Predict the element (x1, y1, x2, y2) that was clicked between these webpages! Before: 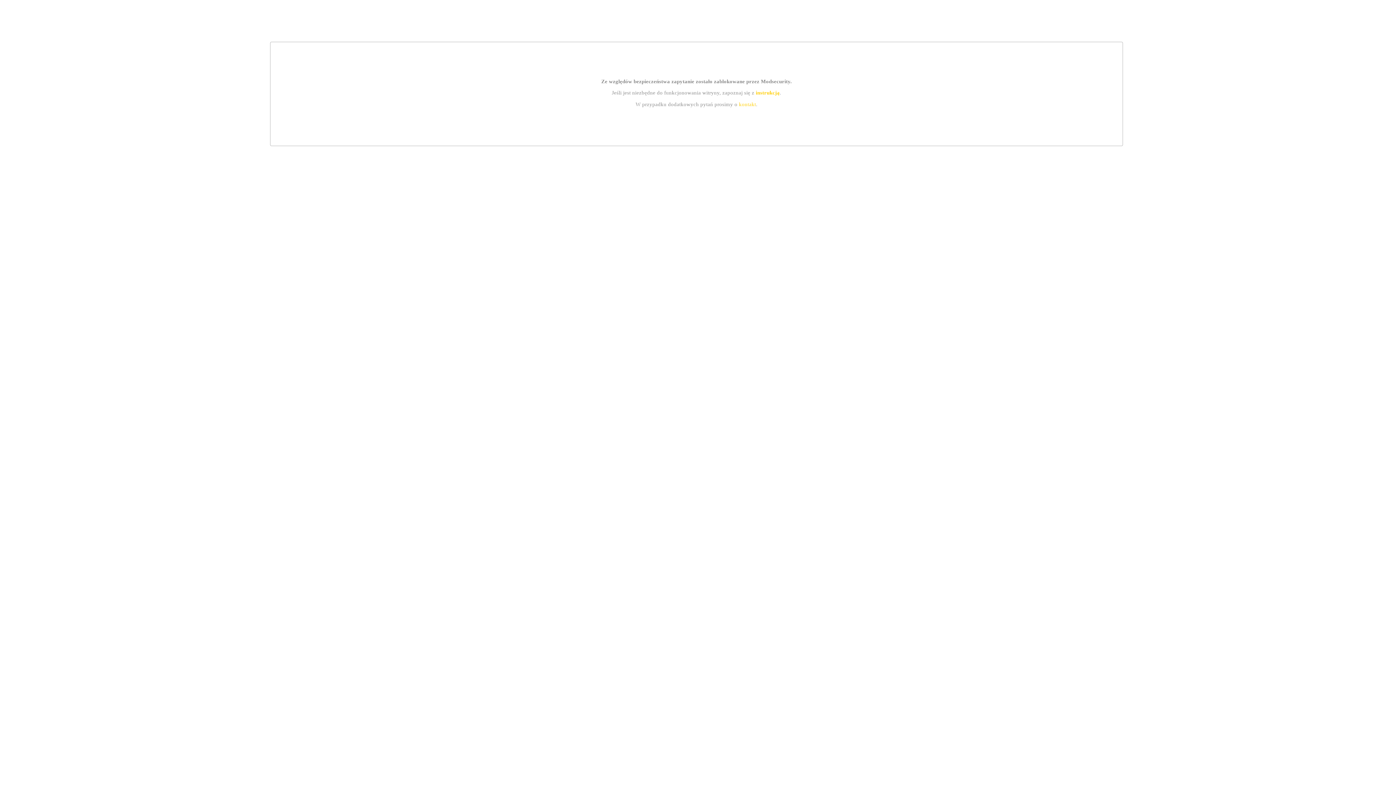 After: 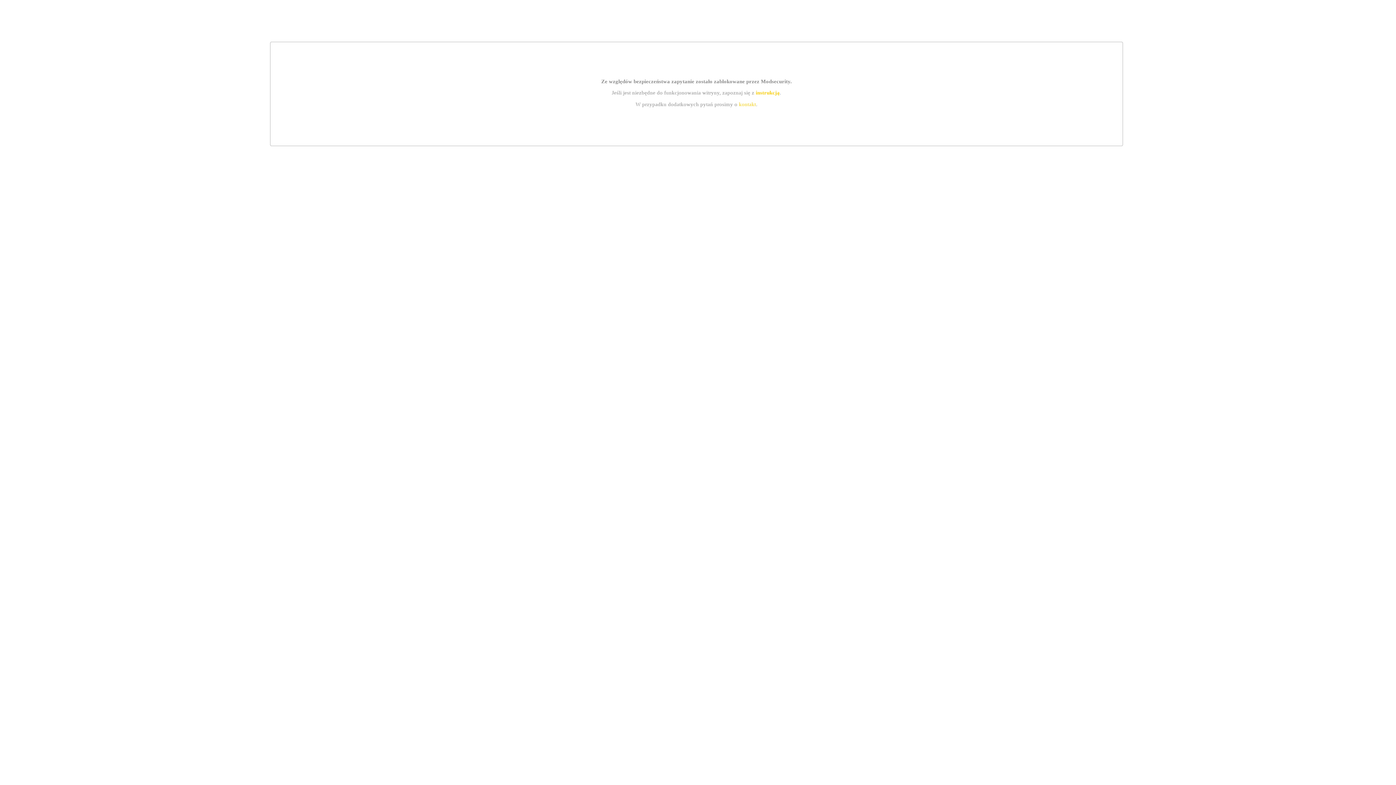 Action: label: kontakt bbox: (739, 101, 756, 107)